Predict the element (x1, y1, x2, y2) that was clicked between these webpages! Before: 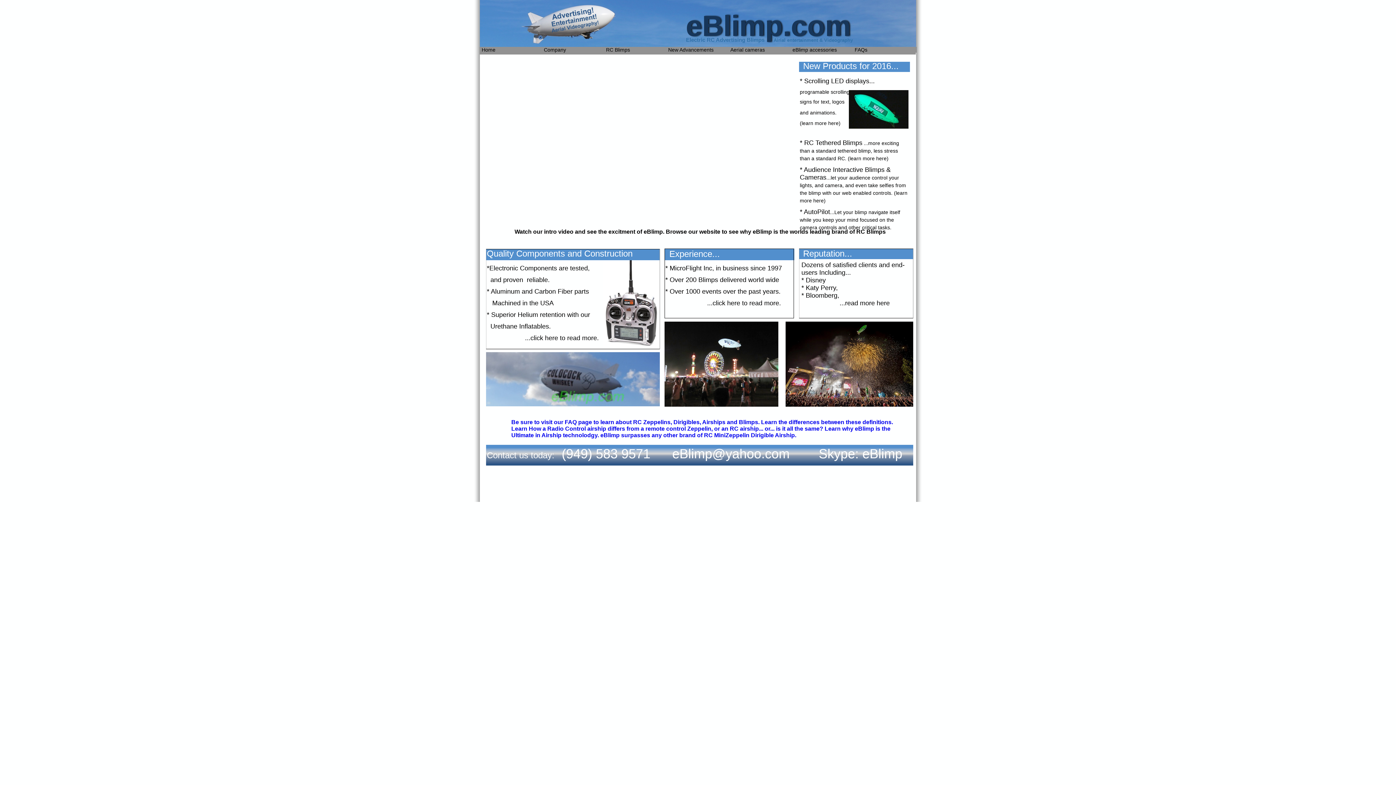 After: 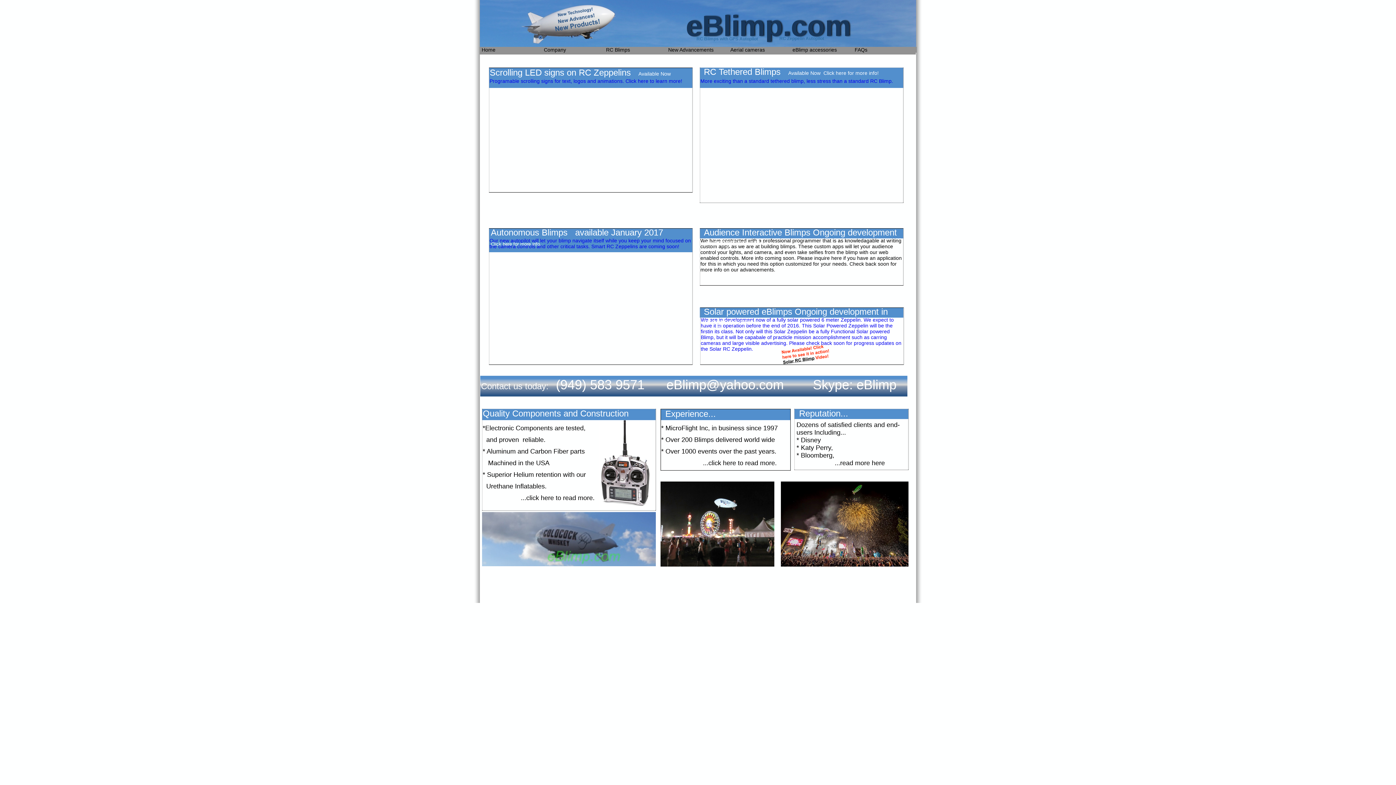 Action: bbox: (668, 46, 730, 52) label: New Advancements